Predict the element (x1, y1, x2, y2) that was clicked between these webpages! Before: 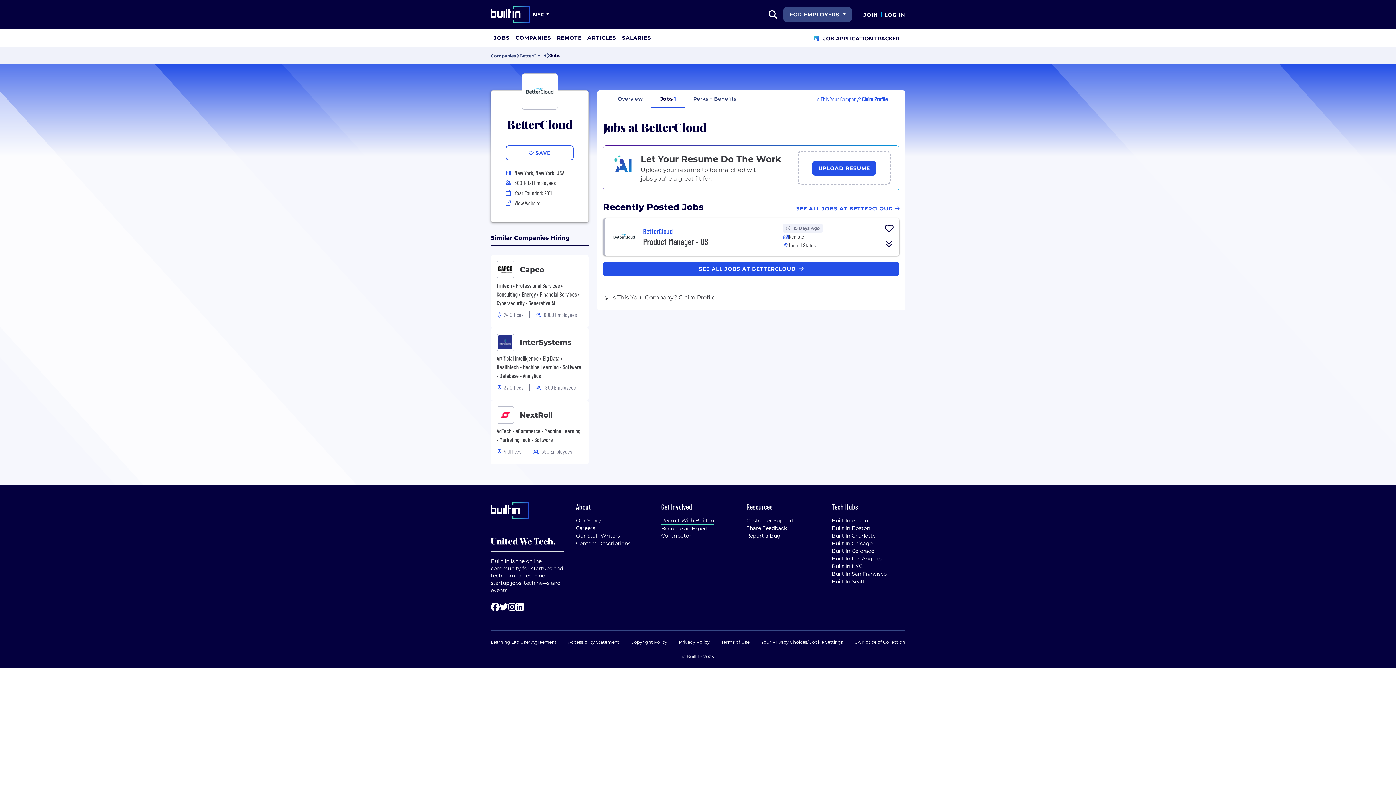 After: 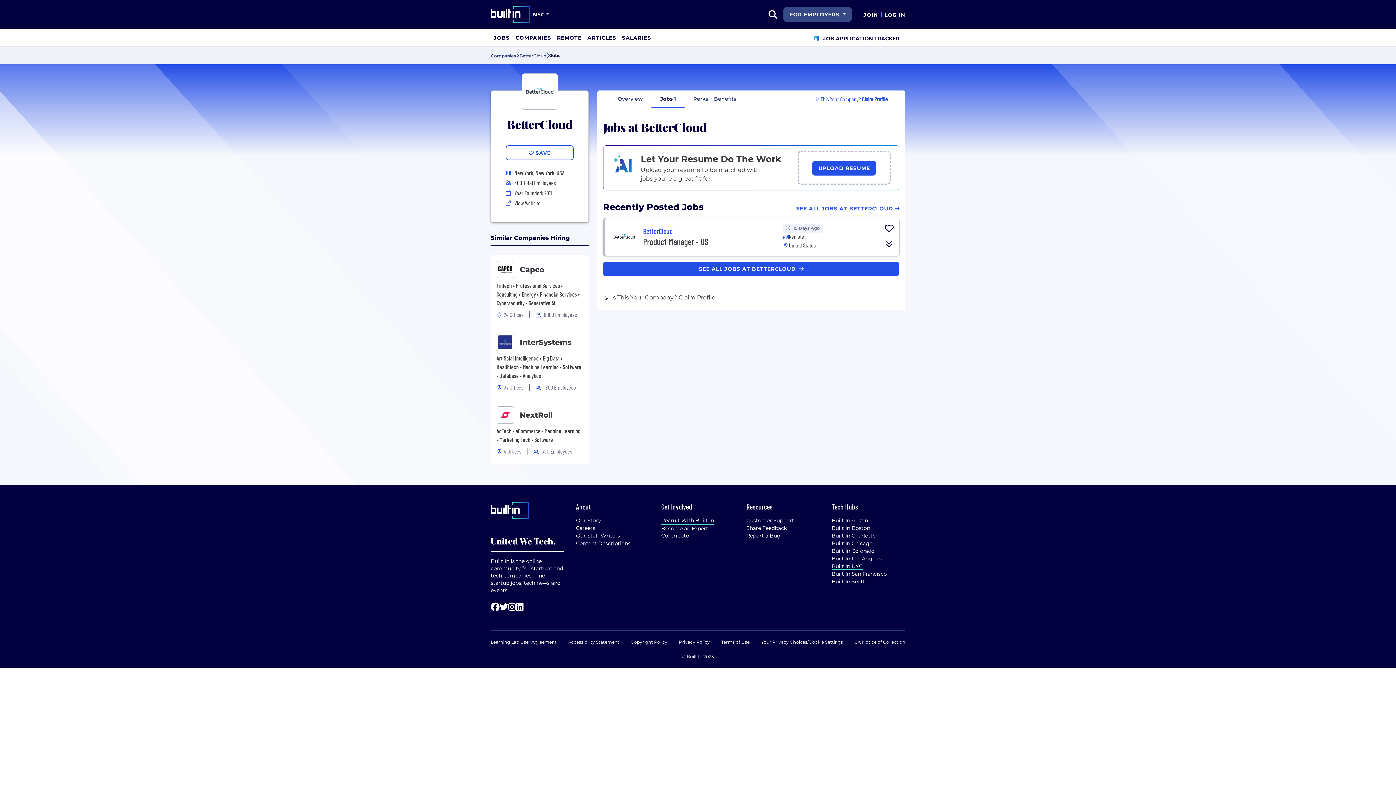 Action: bbox: (831, 562, 862, 570) label: Built In NYC